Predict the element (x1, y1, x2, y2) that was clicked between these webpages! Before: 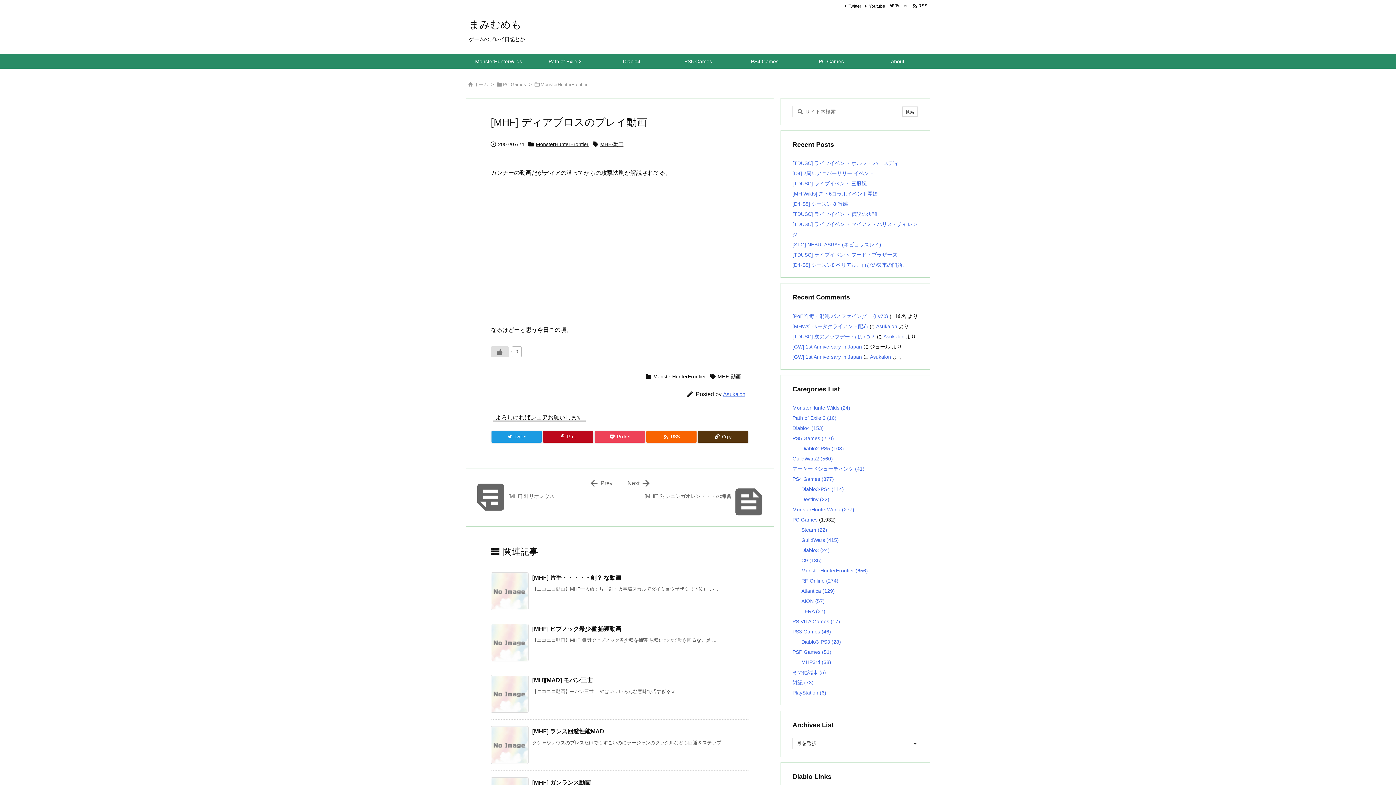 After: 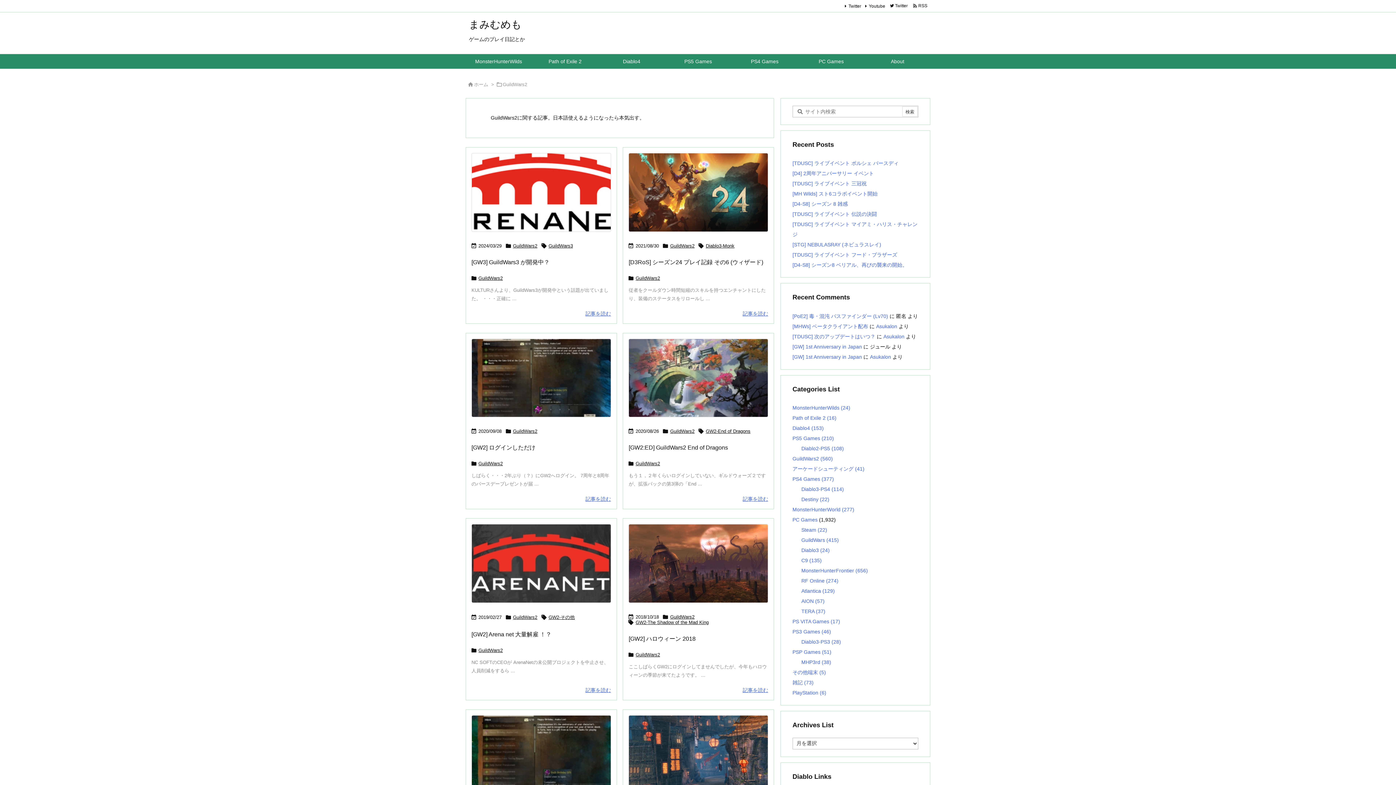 Action: label: GuildWars2 (560) bbox: (792, 456, 833, 461)